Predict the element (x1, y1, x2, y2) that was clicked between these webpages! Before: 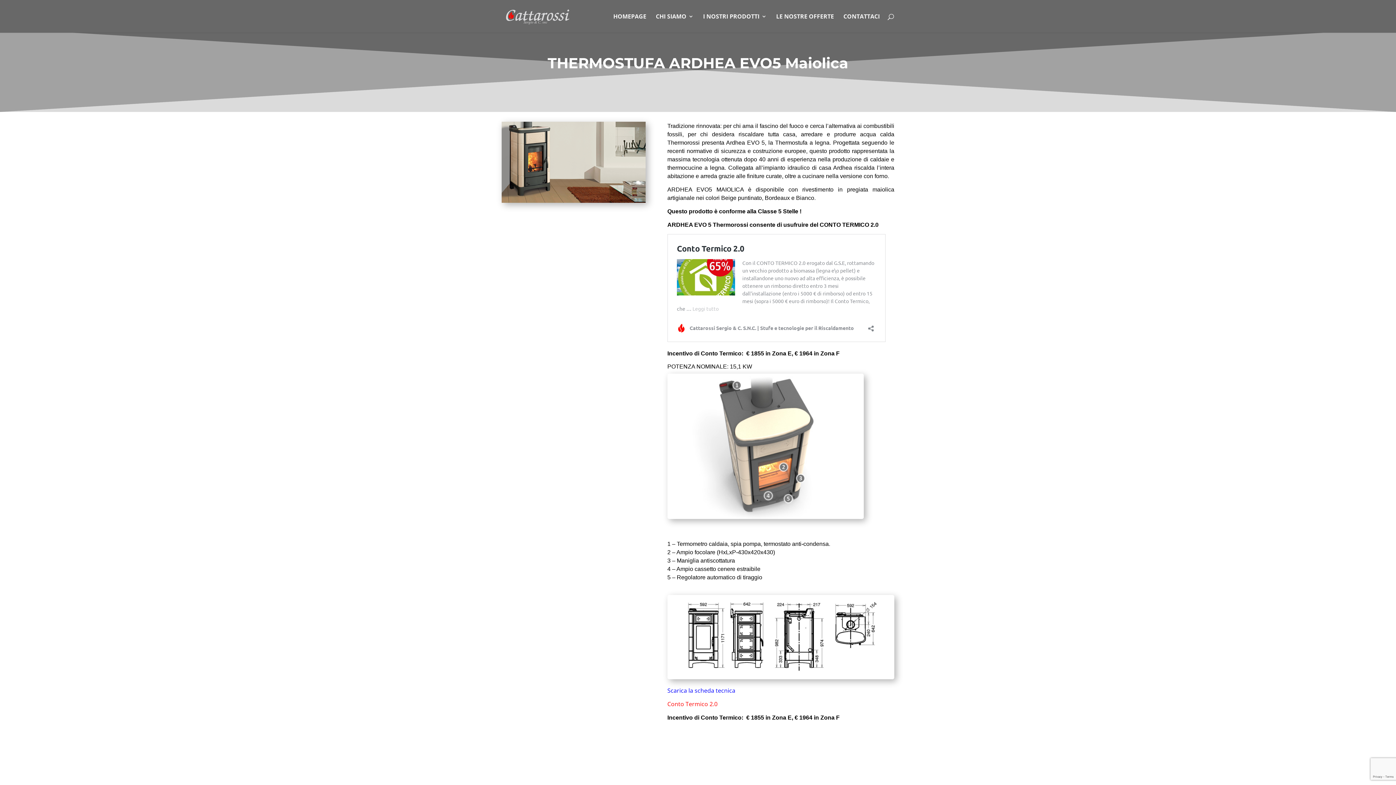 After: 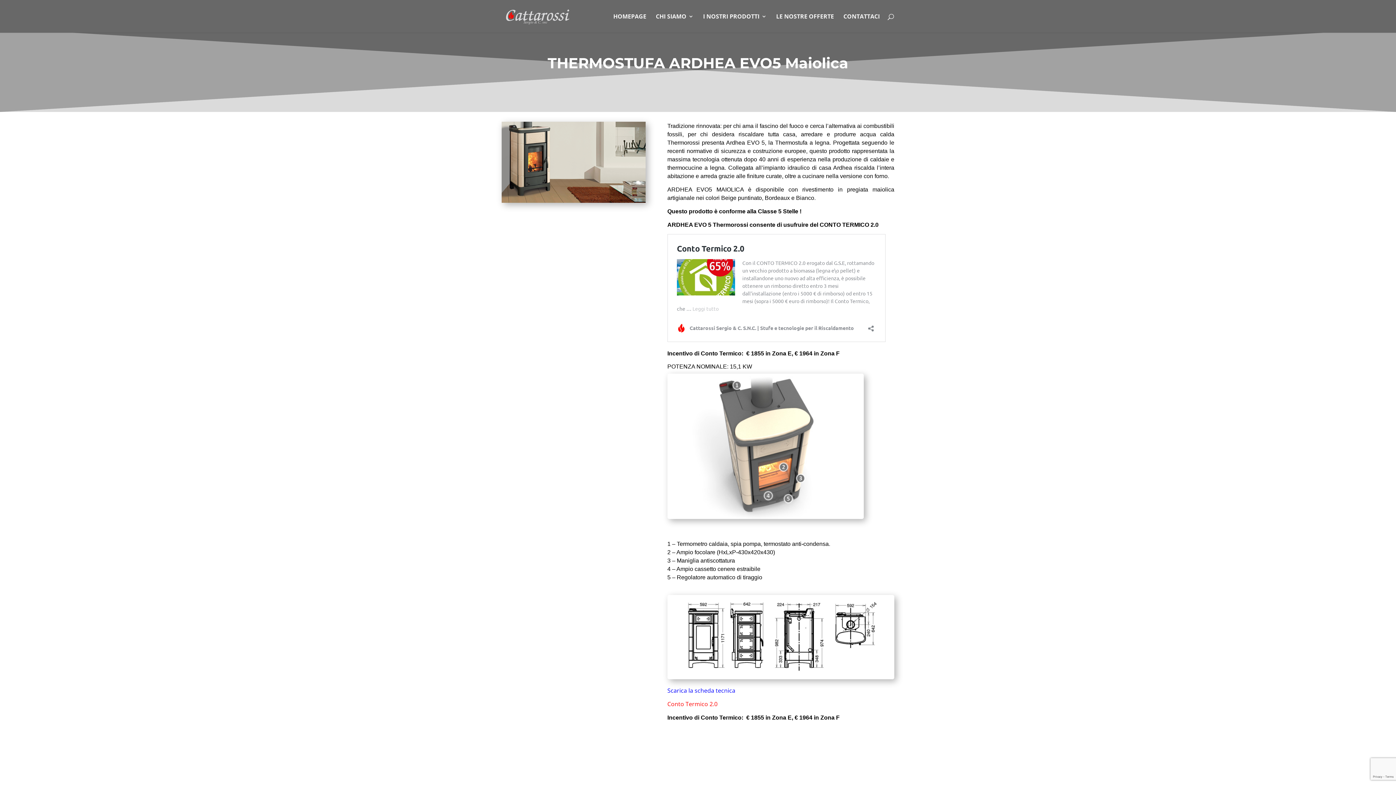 Action: label: Scarica la scheda tecnica bbox: (667, 686, 735, 694)